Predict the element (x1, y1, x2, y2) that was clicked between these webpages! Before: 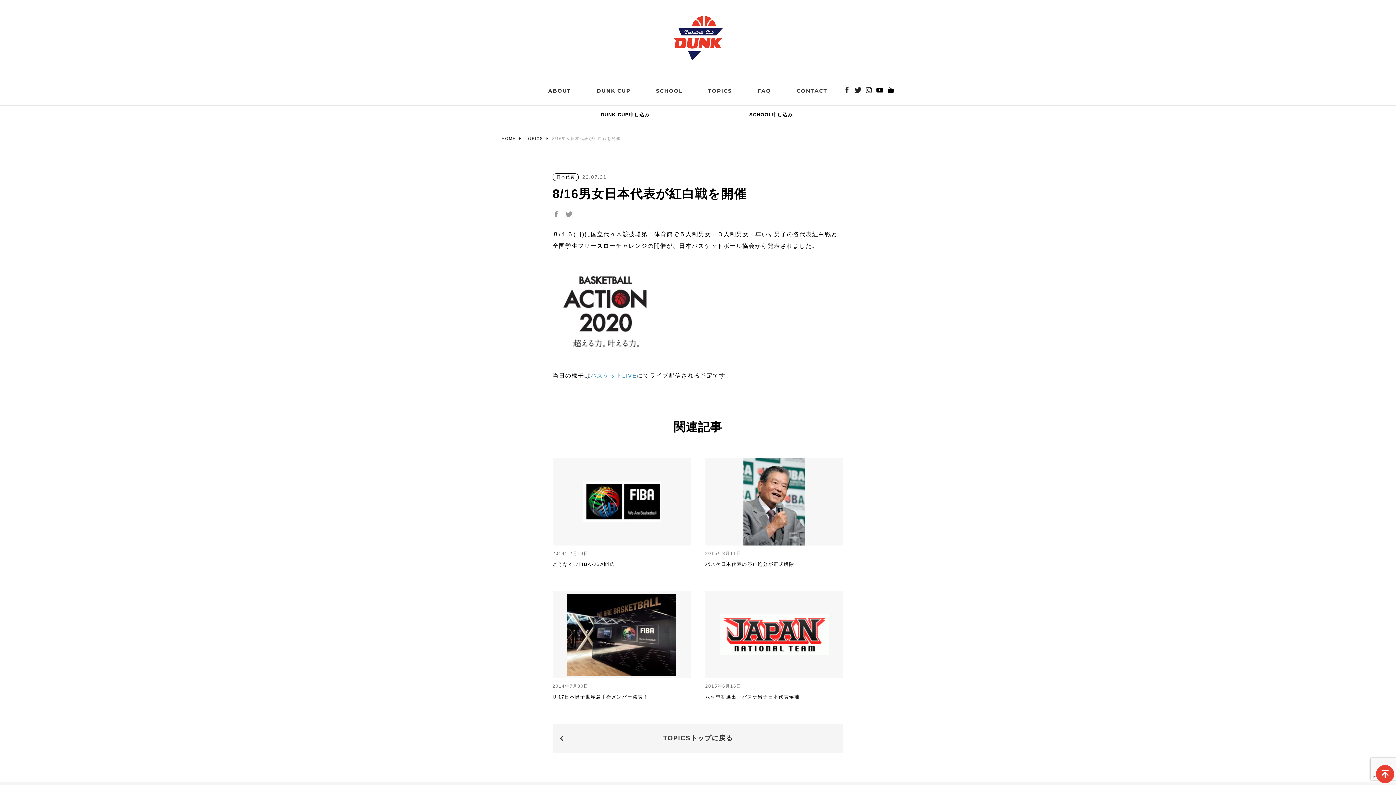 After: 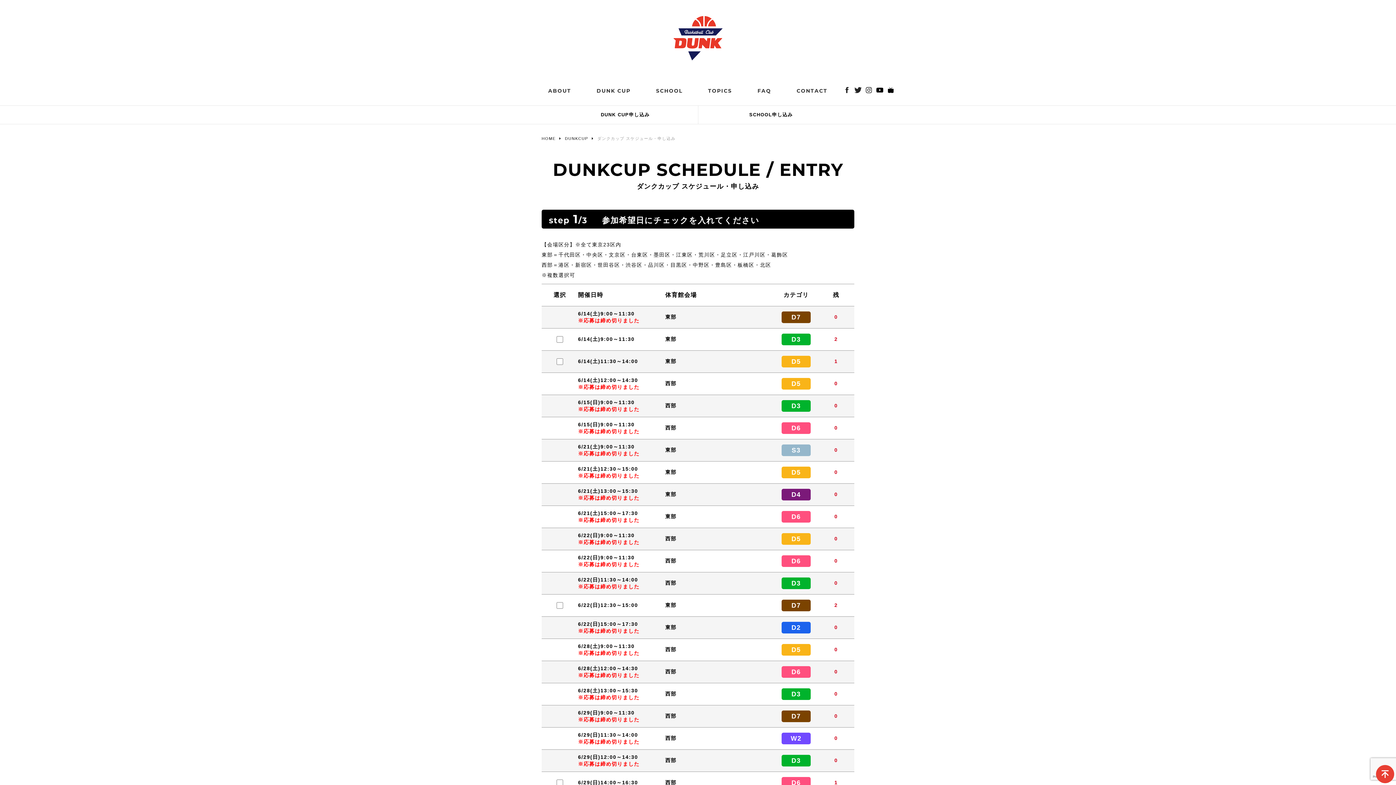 Action: bbox: (0, 105, 698, 124) label: DUNK CUP申し込み